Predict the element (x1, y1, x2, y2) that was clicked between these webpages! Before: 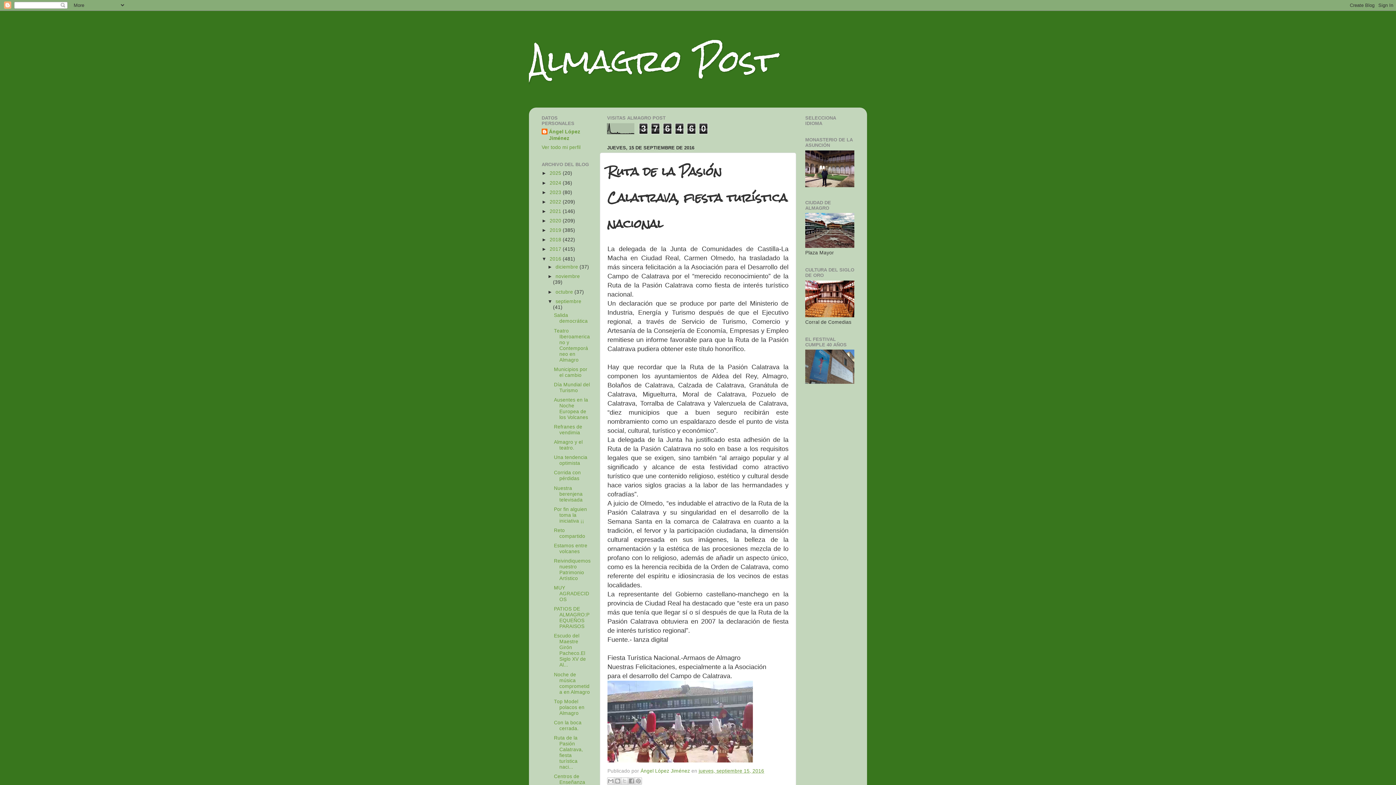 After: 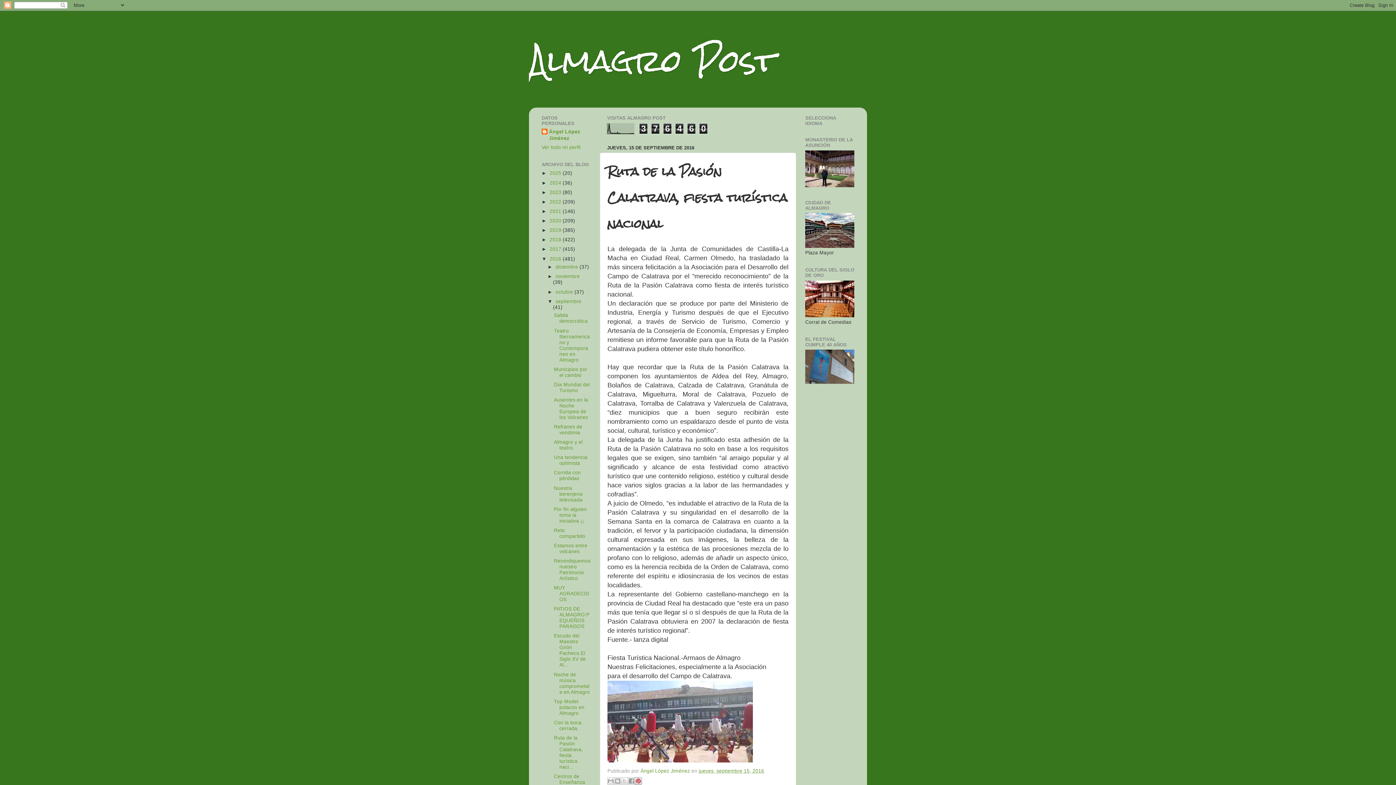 Action: label: Compartir en Pinterest bbox: (634, 777, 642, 785)